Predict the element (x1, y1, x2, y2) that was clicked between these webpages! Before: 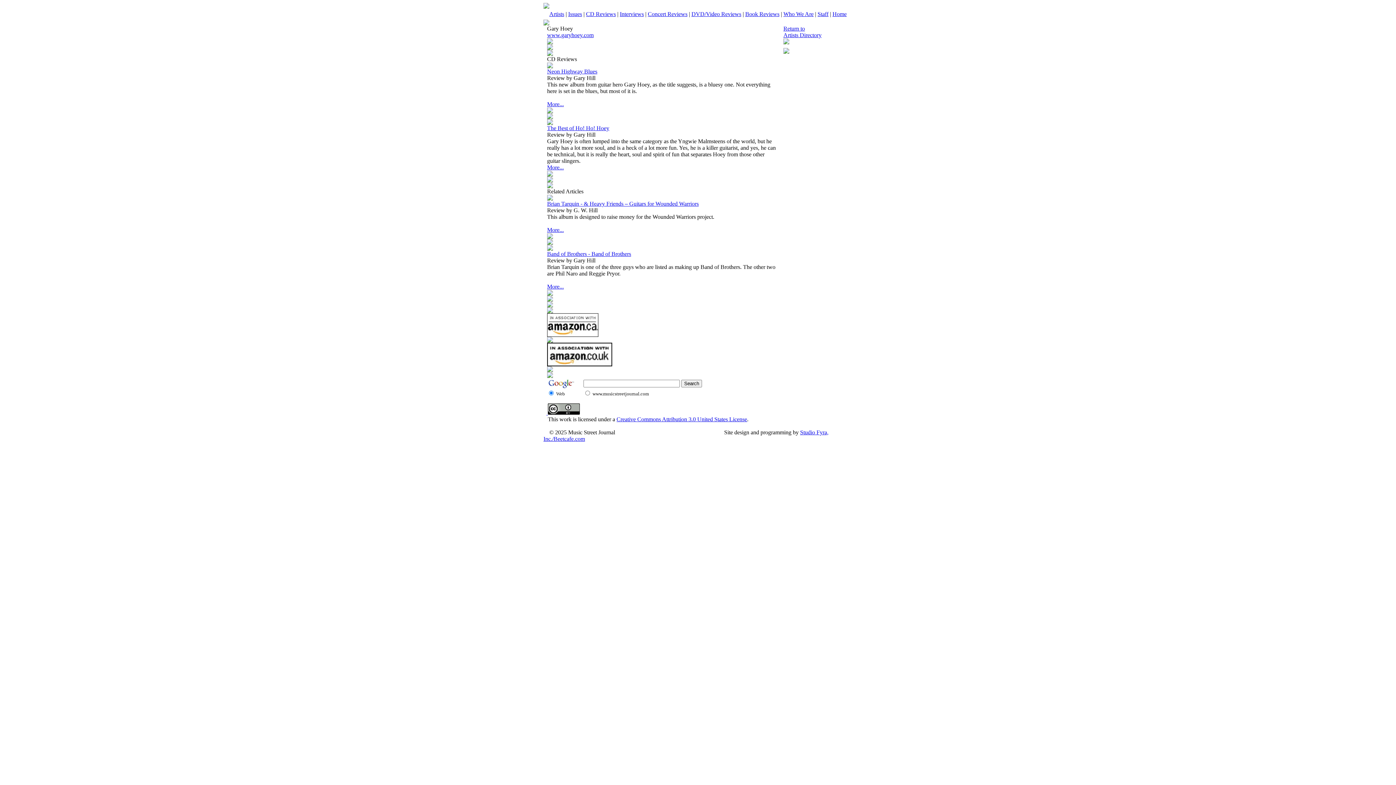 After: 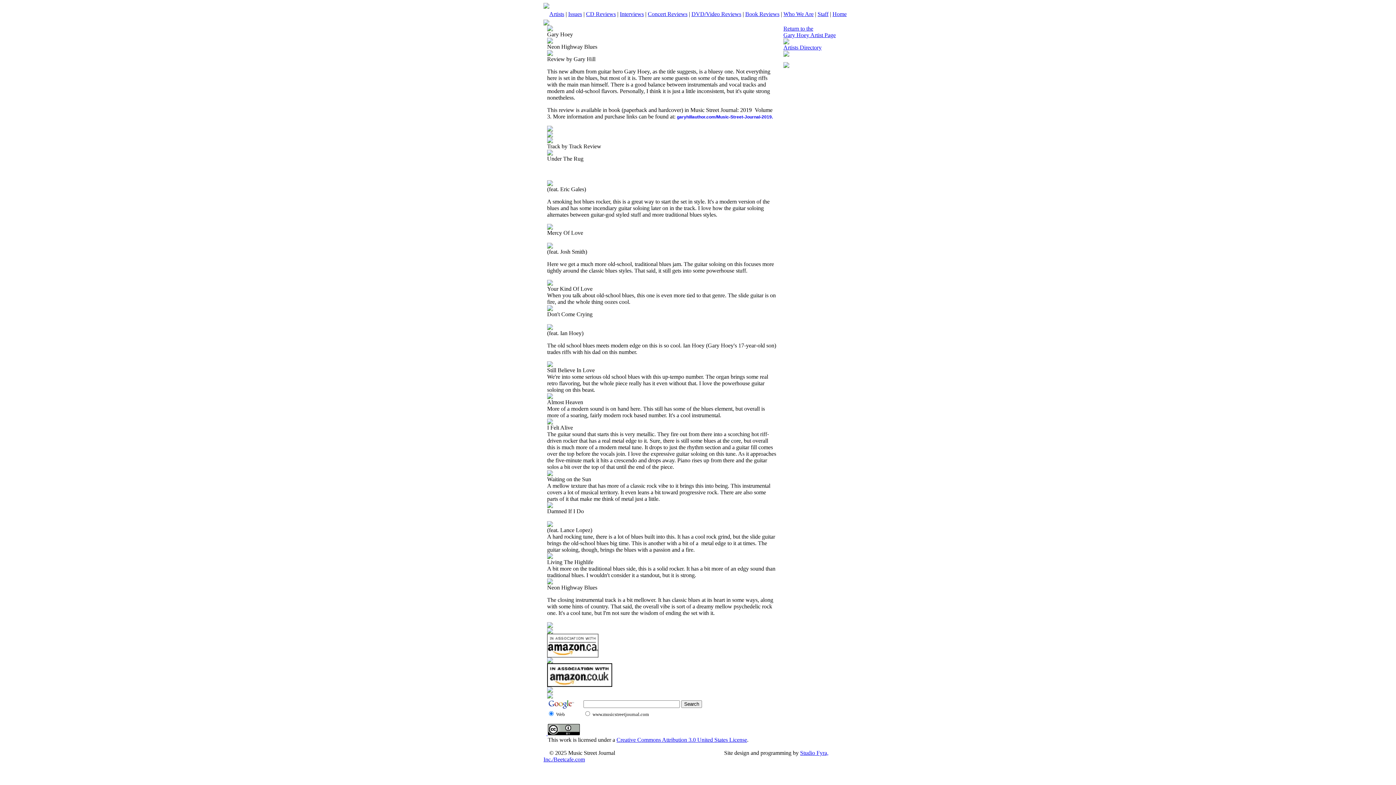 Action: bbox: (547, 101, 564, 107) label: More...